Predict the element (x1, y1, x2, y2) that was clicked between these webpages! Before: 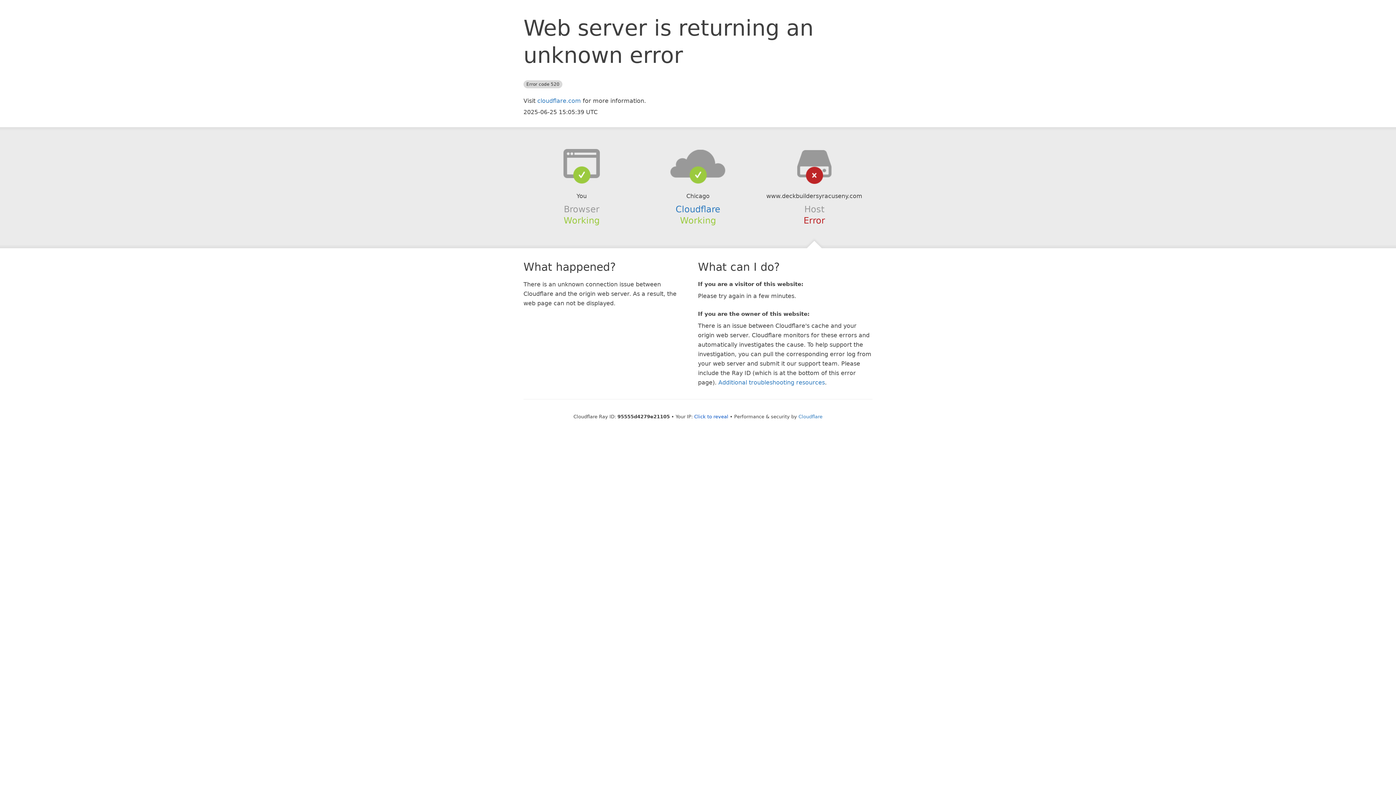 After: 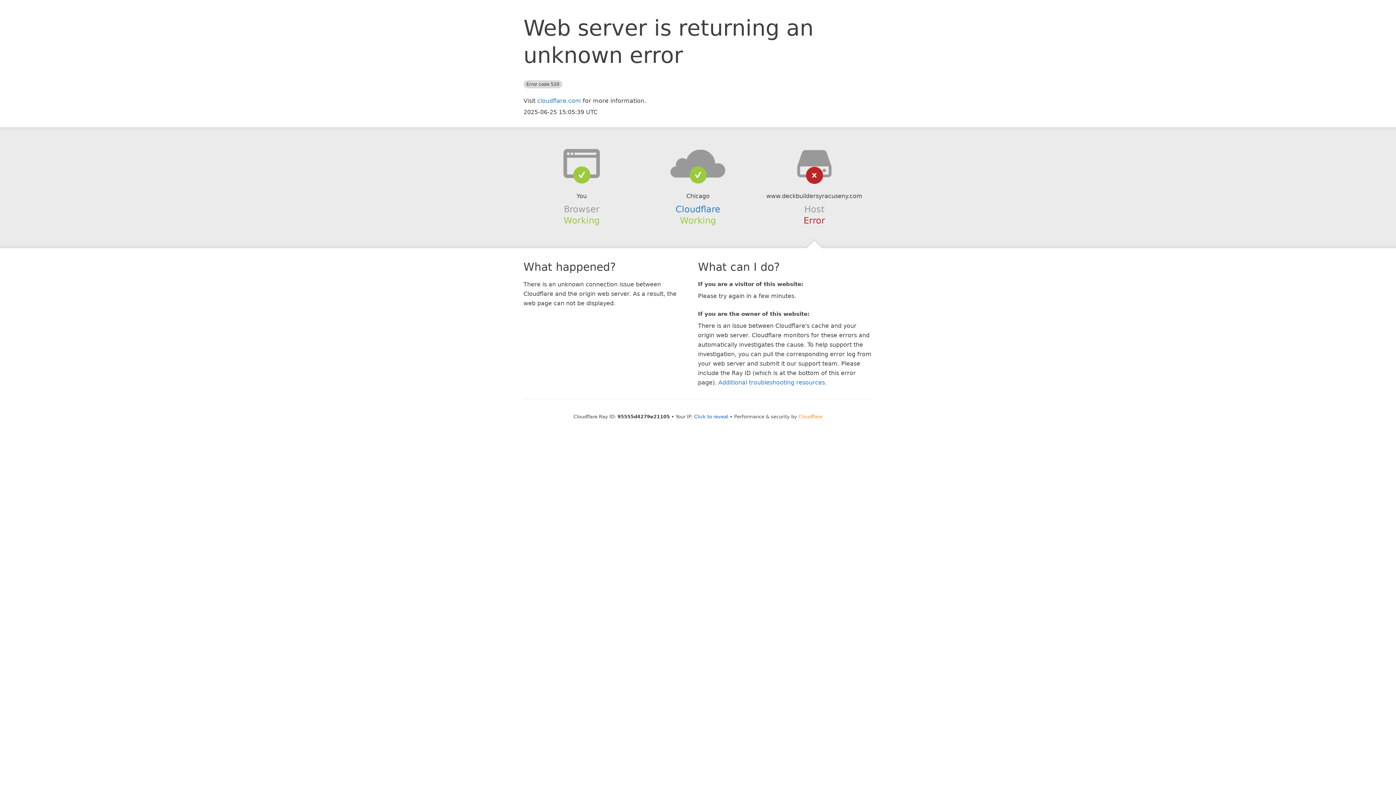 Action: label: Cloudflare bbox: (798, 414, 822, 419)